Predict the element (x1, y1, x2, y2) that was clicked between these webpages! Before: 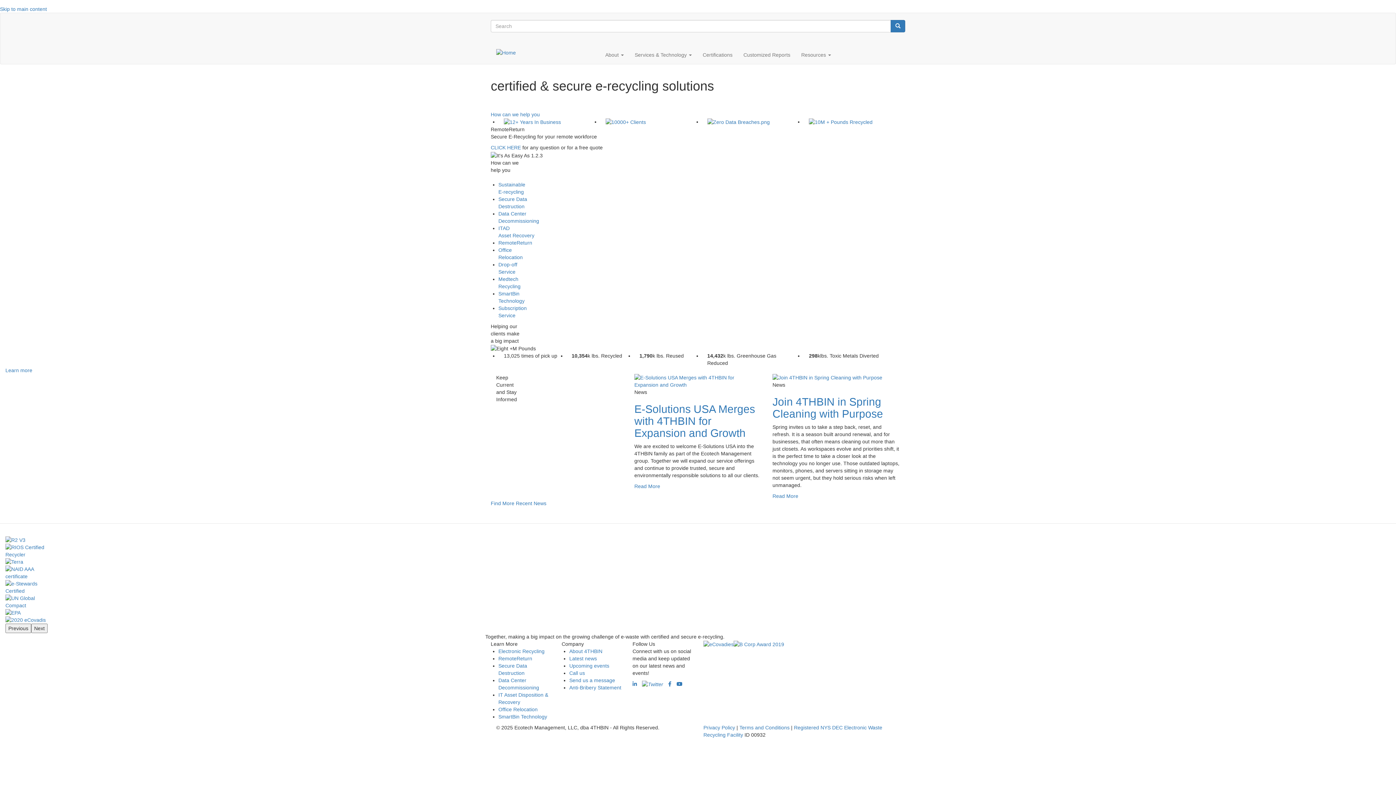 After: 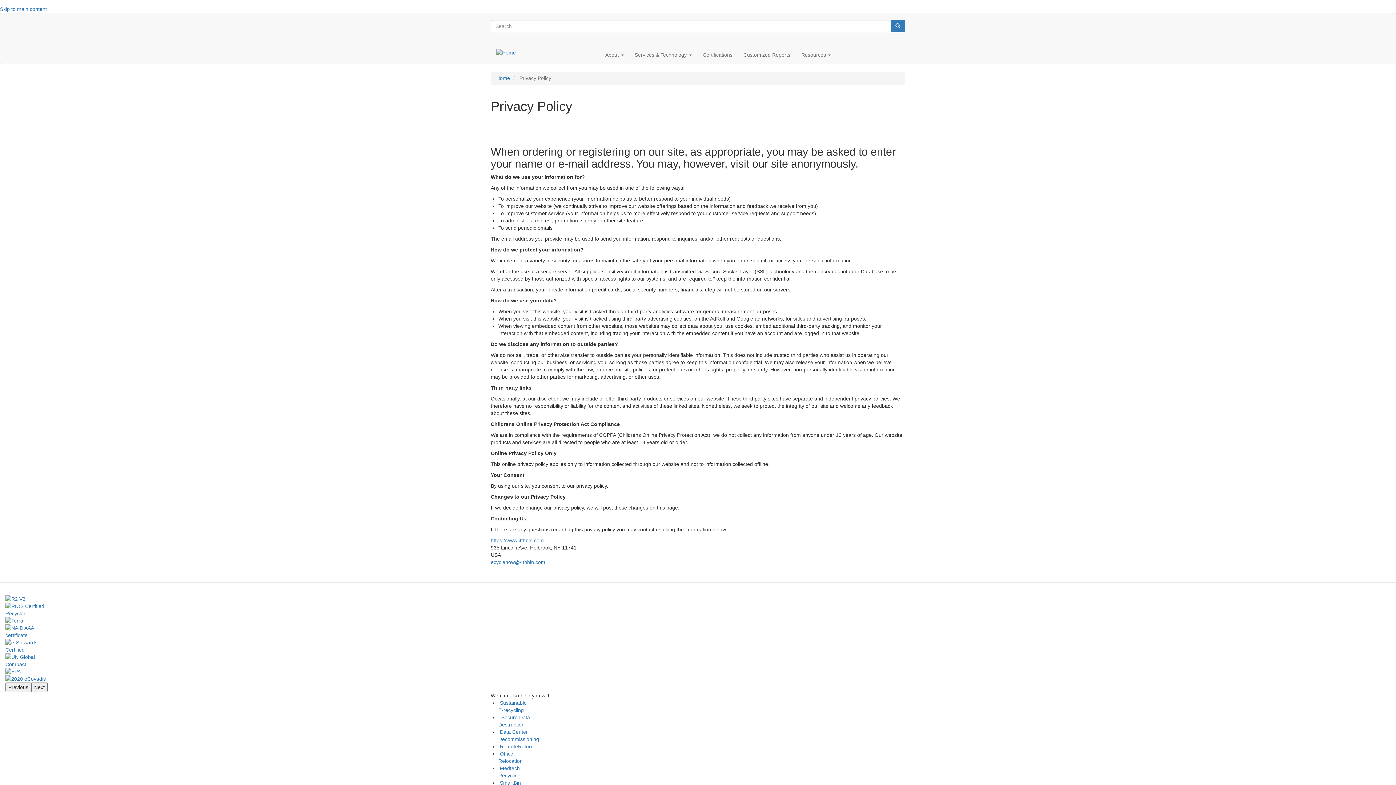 Action: bbox: (703, 725, 735, 730) label: Privacy Policy